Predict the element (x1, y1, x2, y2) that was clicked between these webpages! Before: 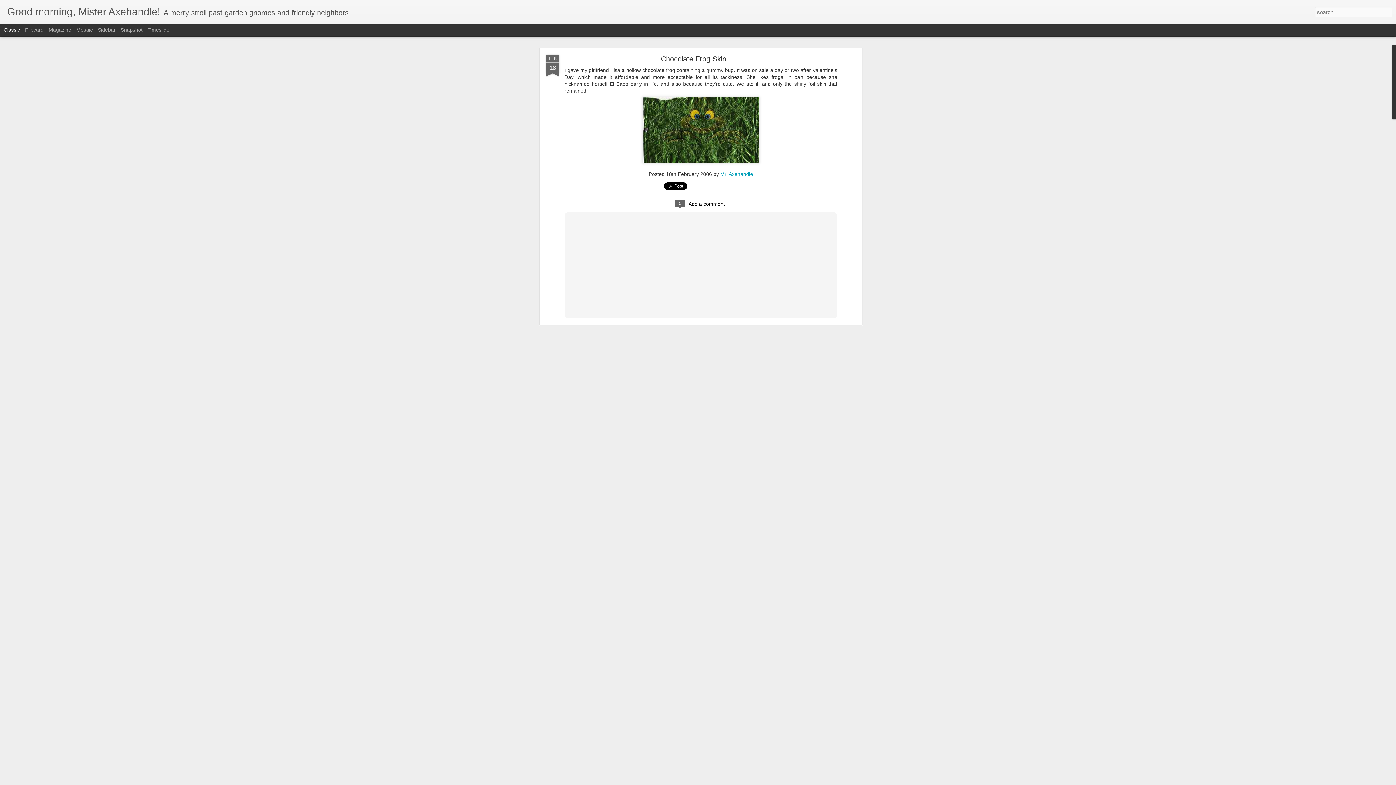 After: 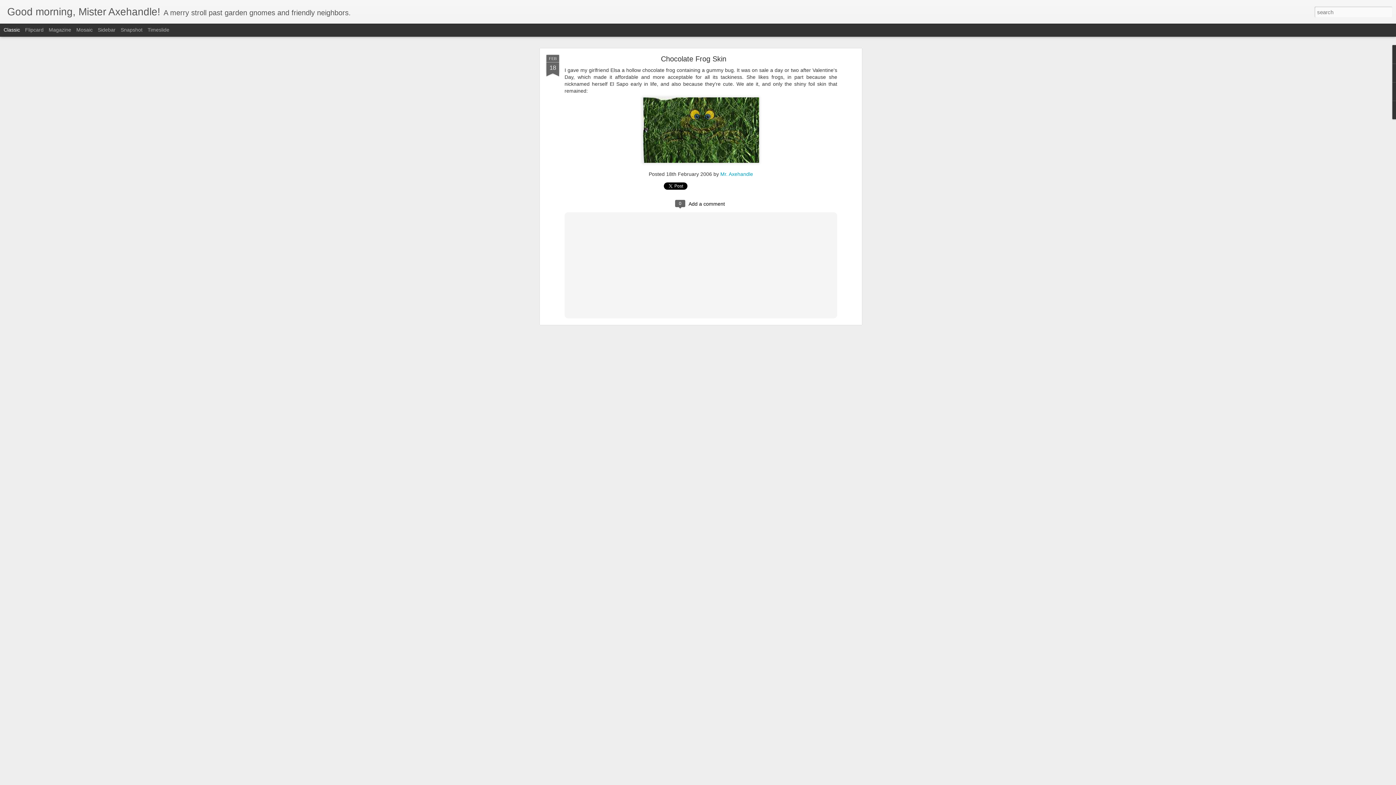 Action: label: Classic bbox: (3, 26, 20, 32)